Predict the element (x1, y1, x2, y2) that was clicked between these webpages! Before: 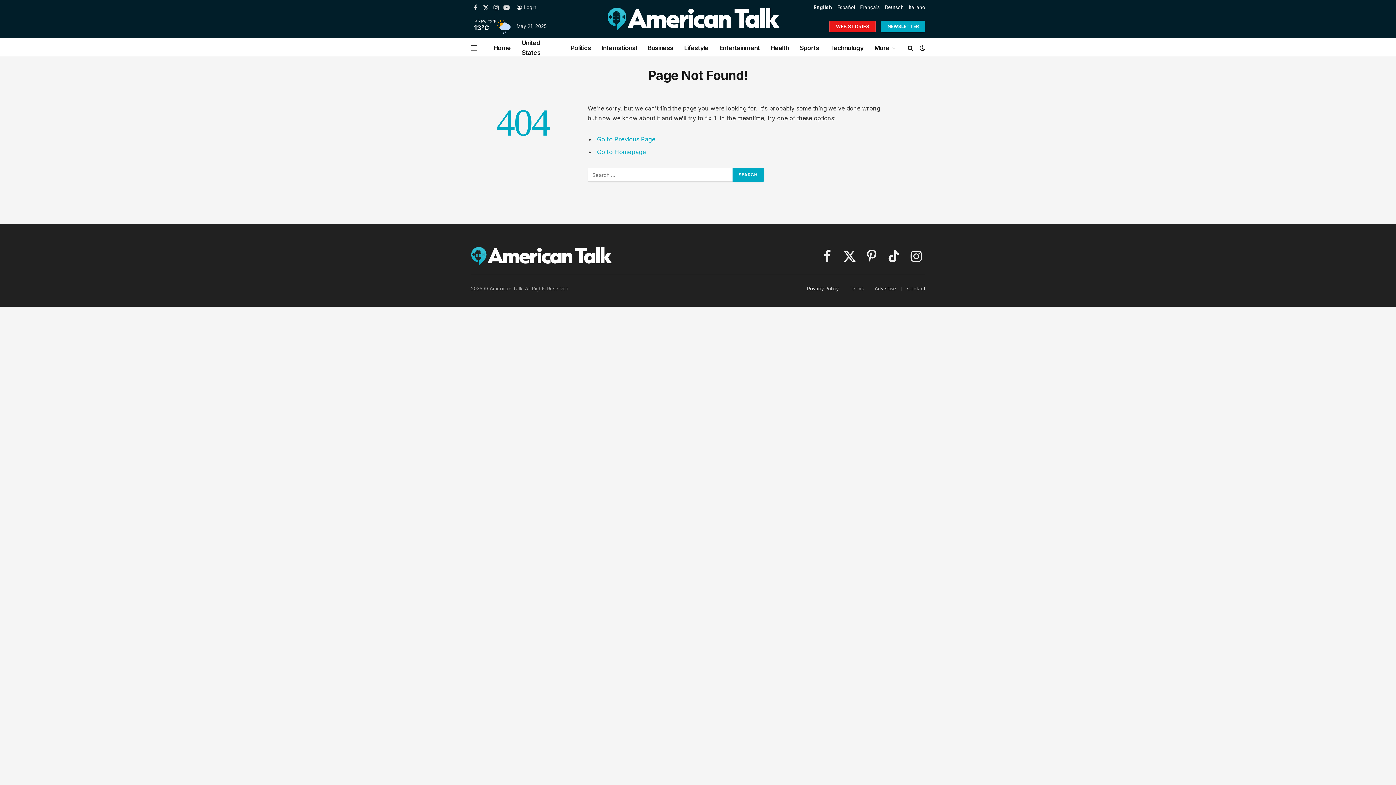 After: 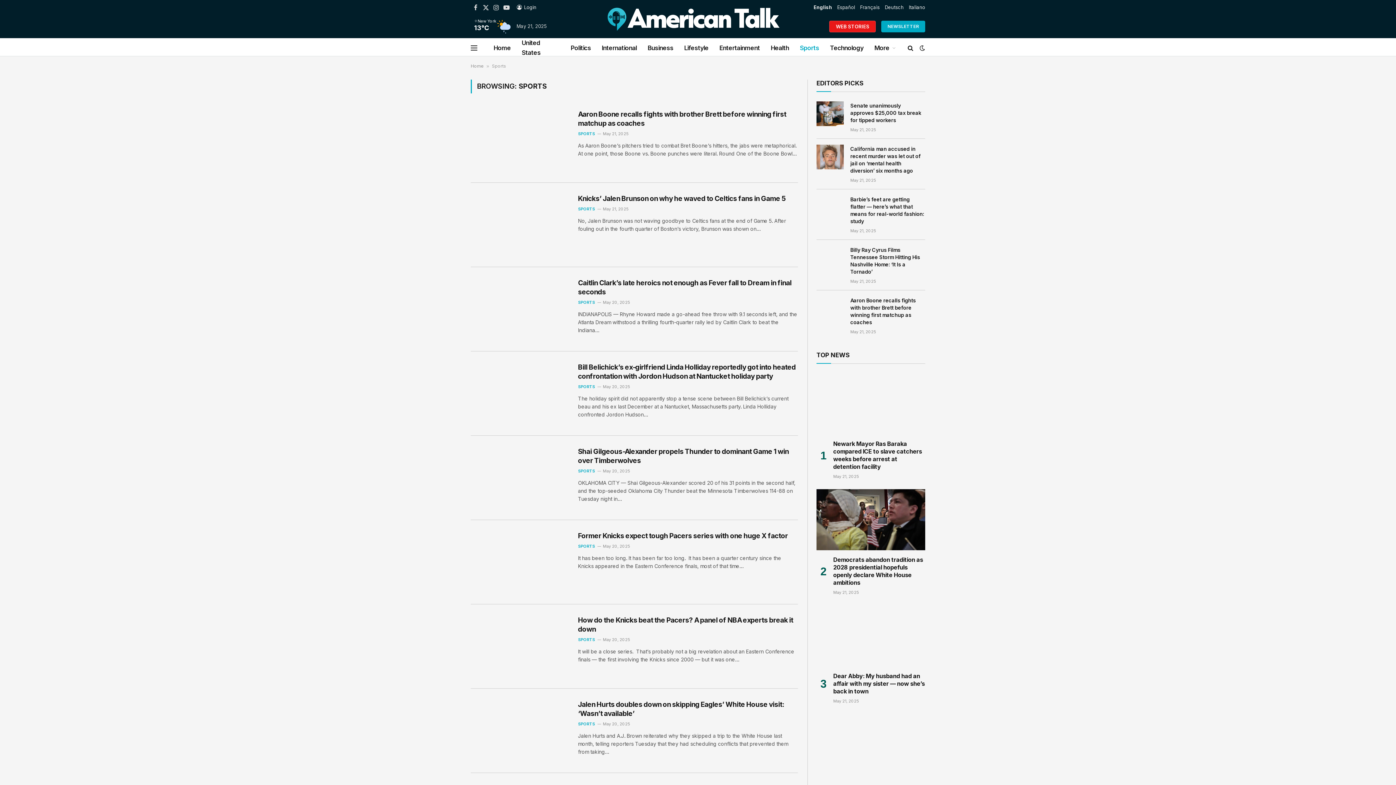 Action: label: Sports bbox: (794, 38, 824, 57)